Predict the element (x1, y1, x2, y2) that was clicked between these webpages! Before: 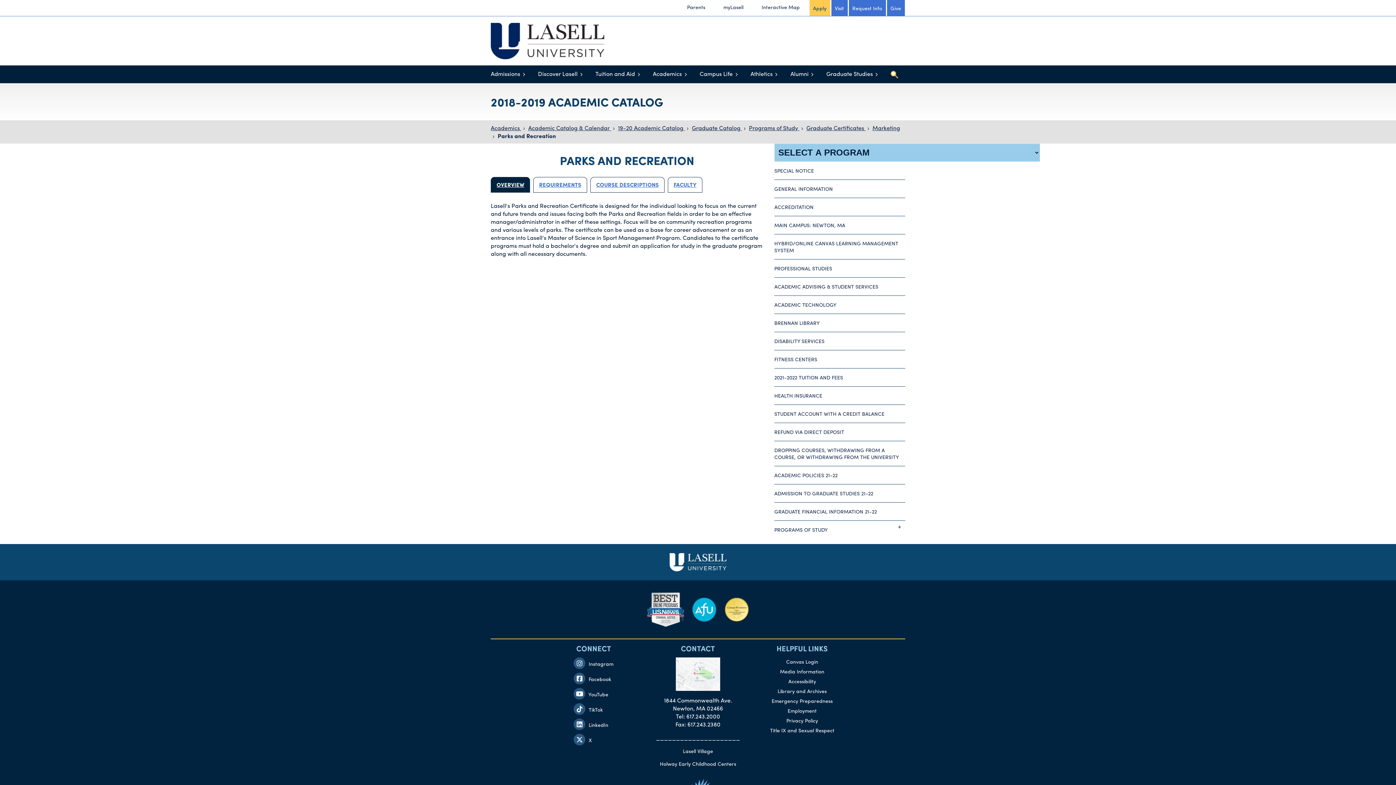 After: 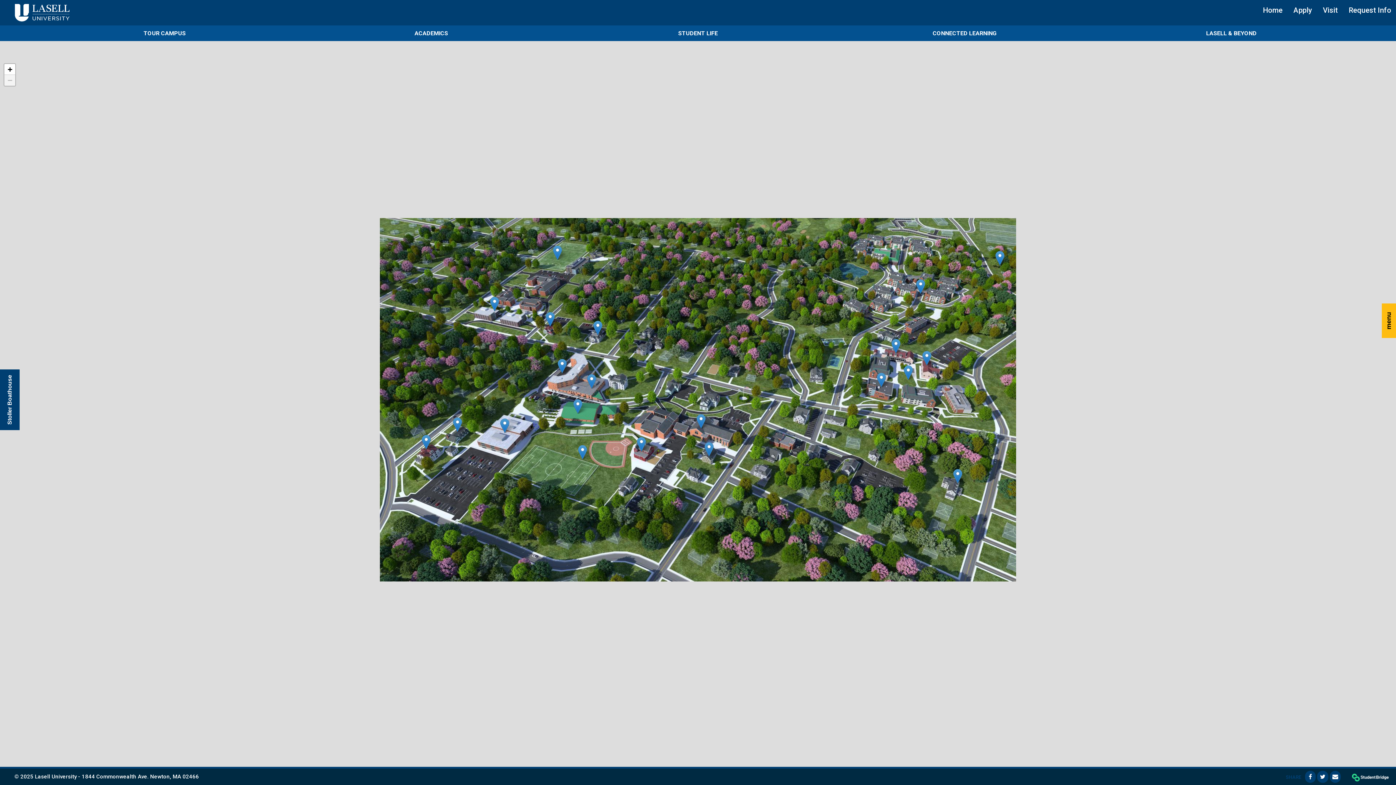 Action: bbox: (752, -1, 809, 14) label: Interactive Map